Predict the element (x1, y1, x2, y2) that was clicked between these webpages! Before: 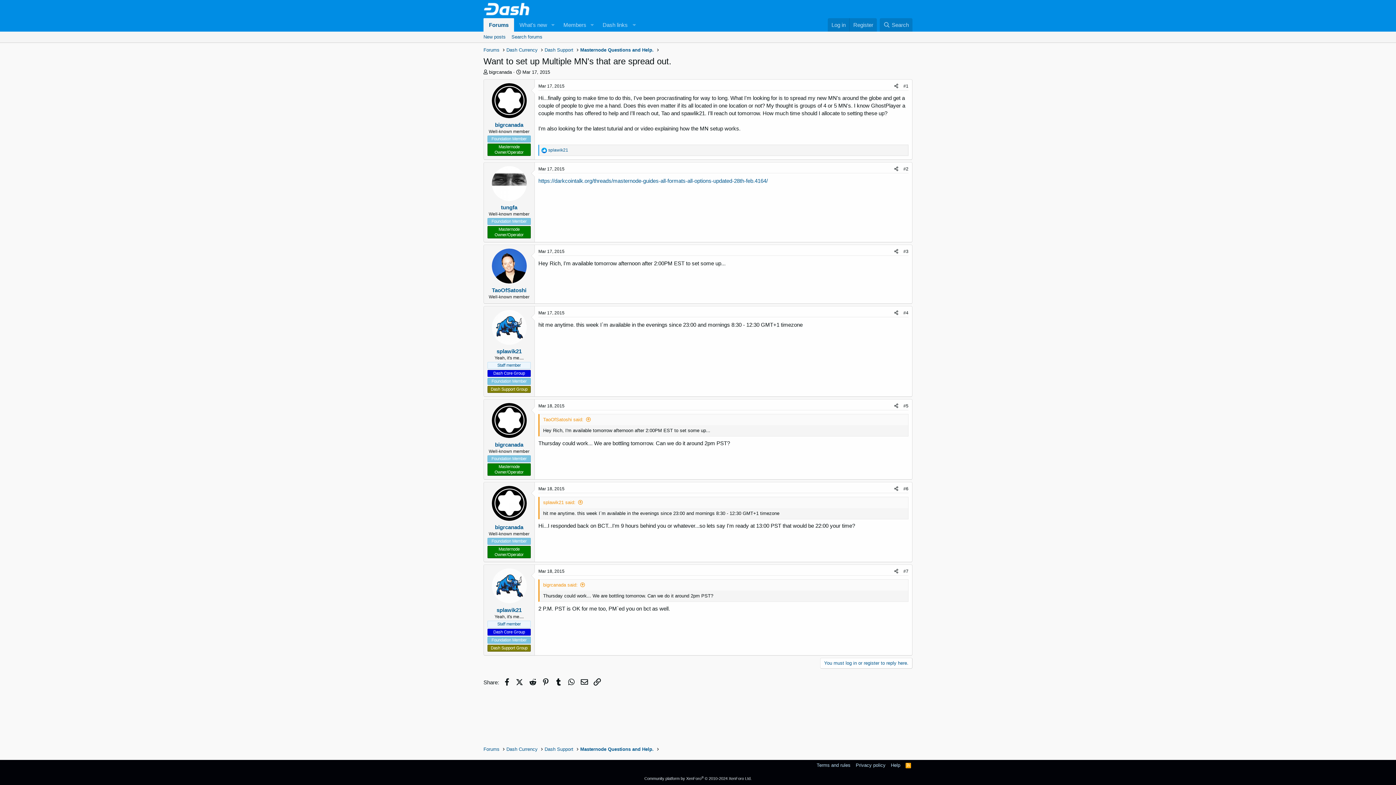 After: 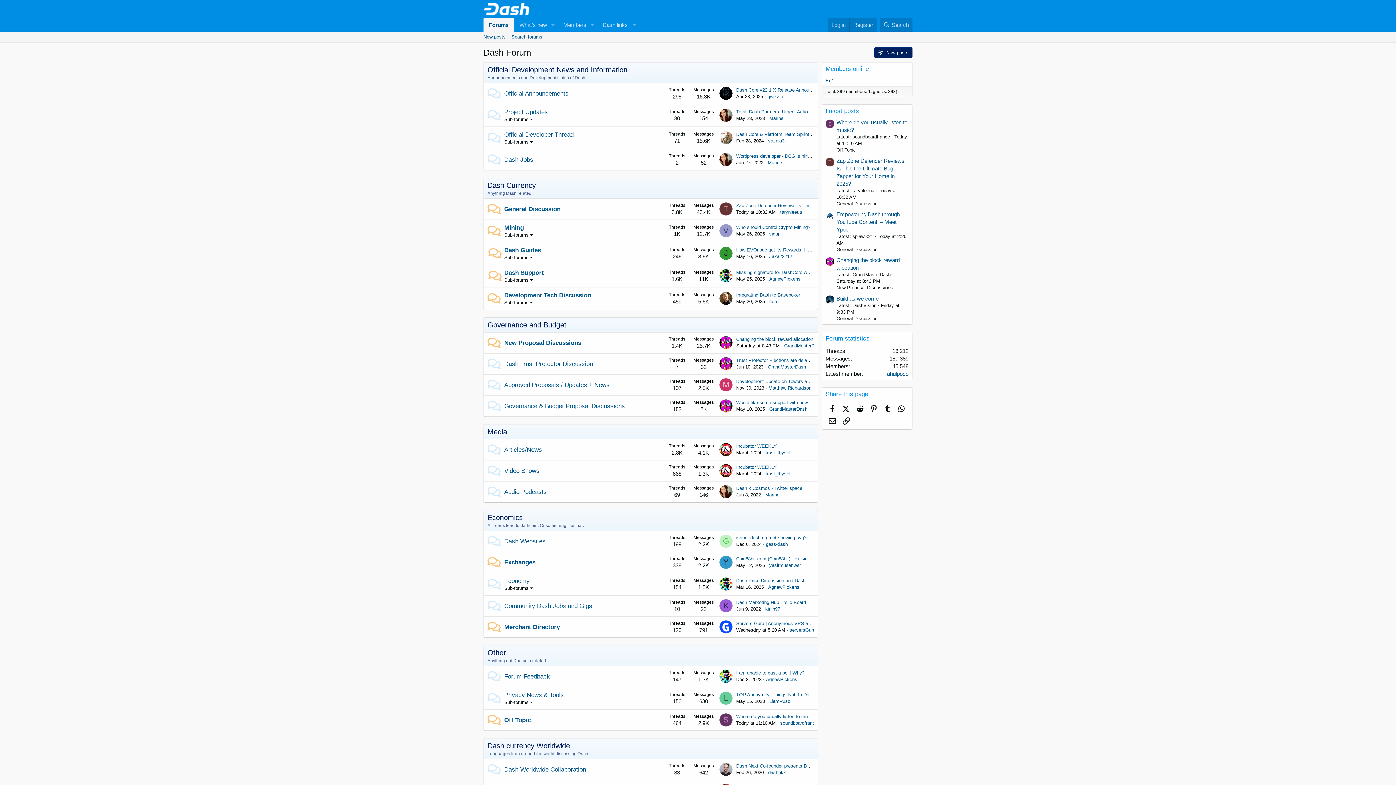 Action: bbox: (483, 746, 499, 753) label: Forums